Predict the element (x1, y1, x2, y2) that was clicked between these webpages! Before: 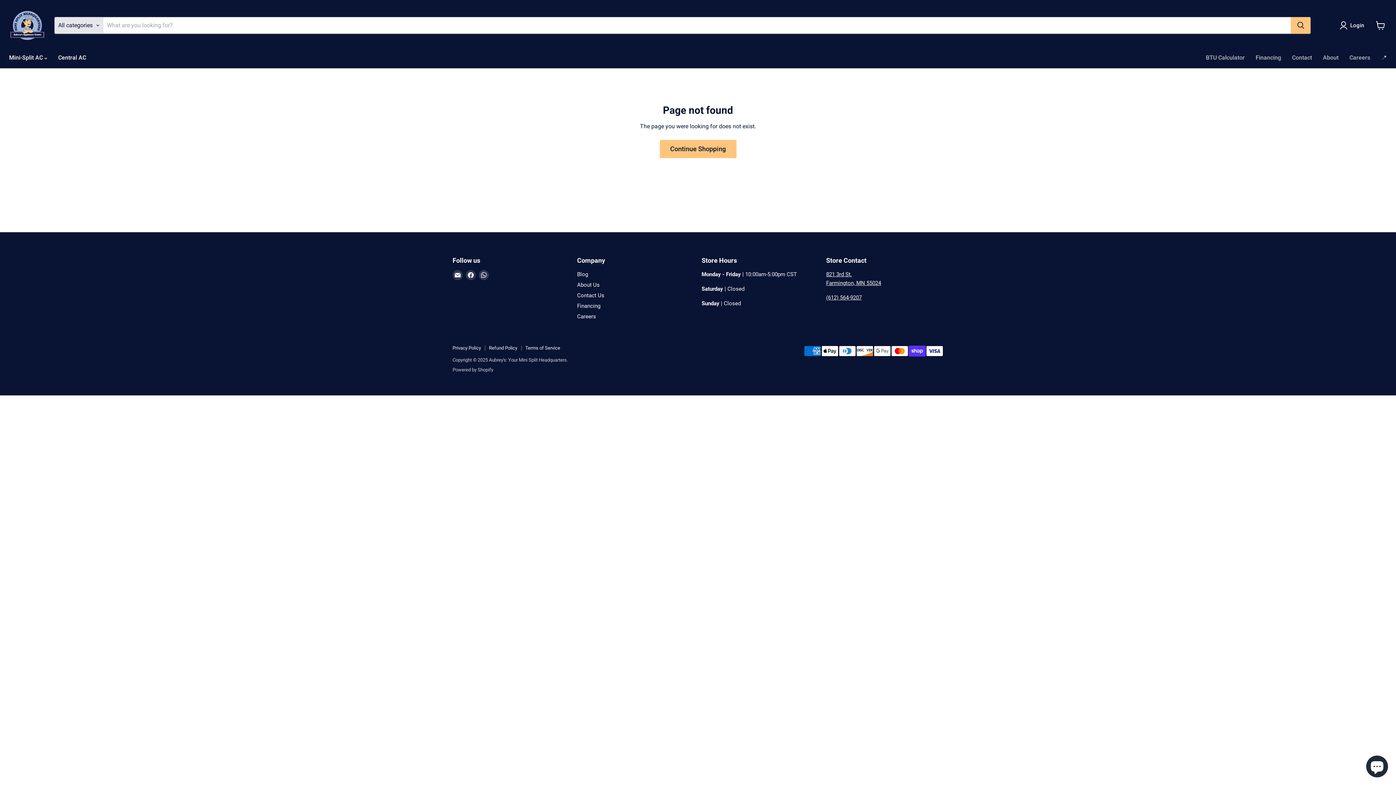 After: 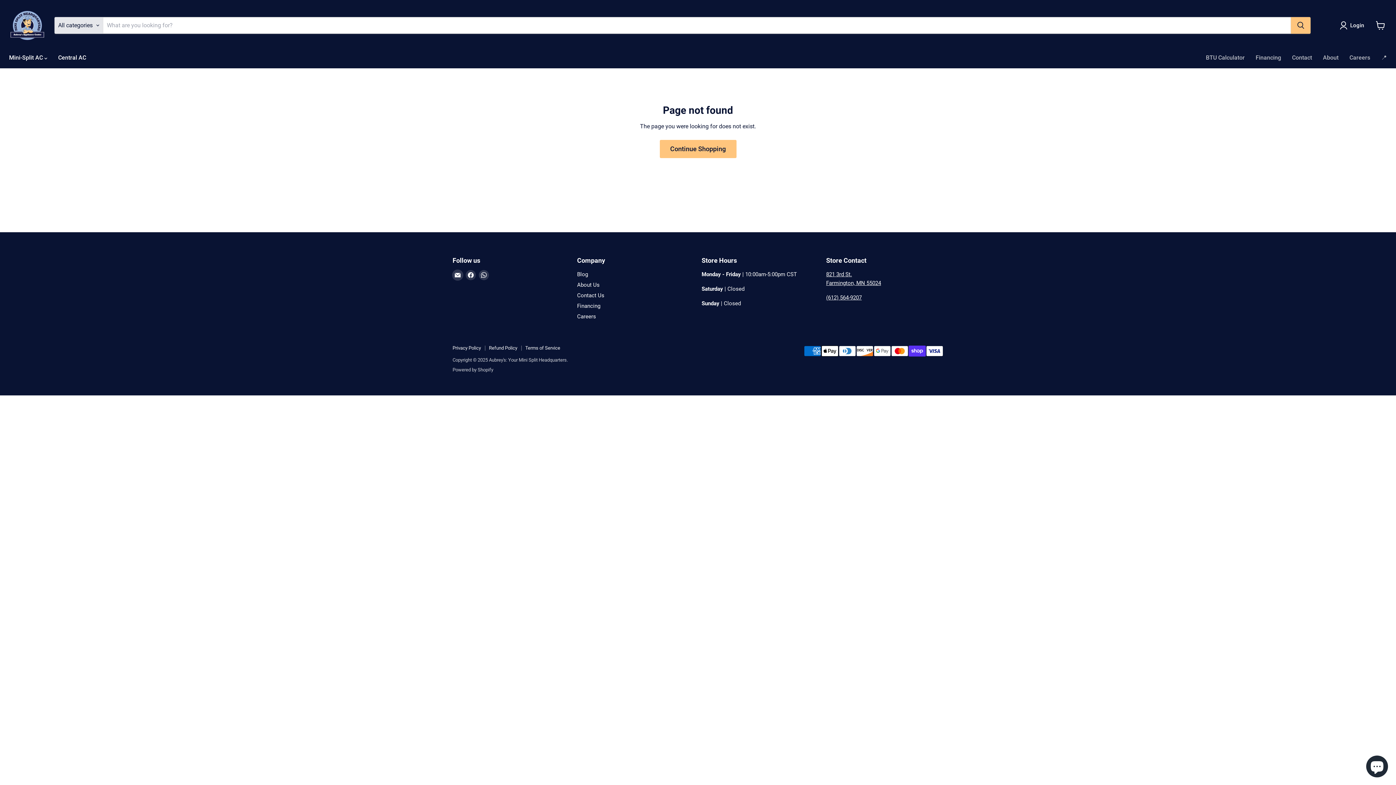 Action: label: Email Aubrey's: Your Mini Split Headquarters bbox: (452, 270, 462, 280)